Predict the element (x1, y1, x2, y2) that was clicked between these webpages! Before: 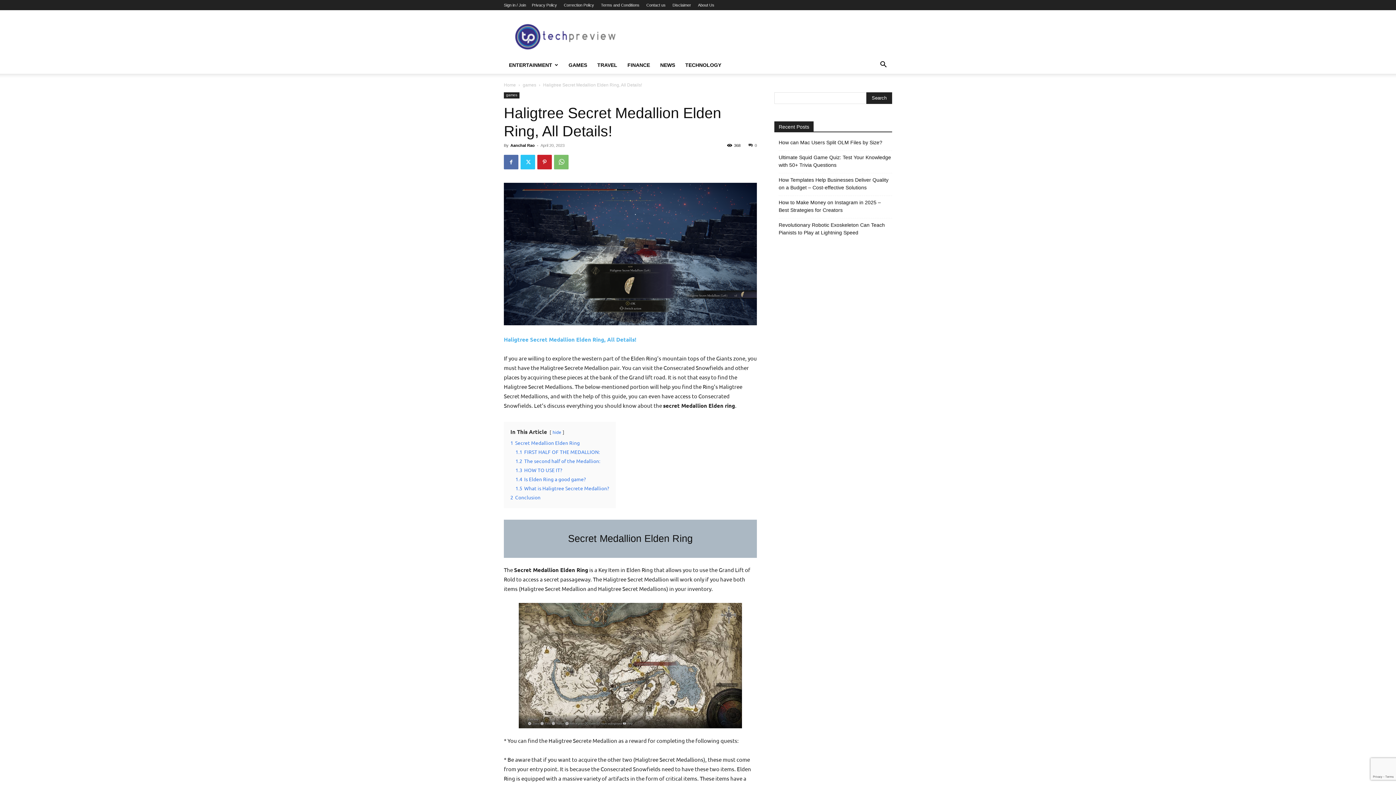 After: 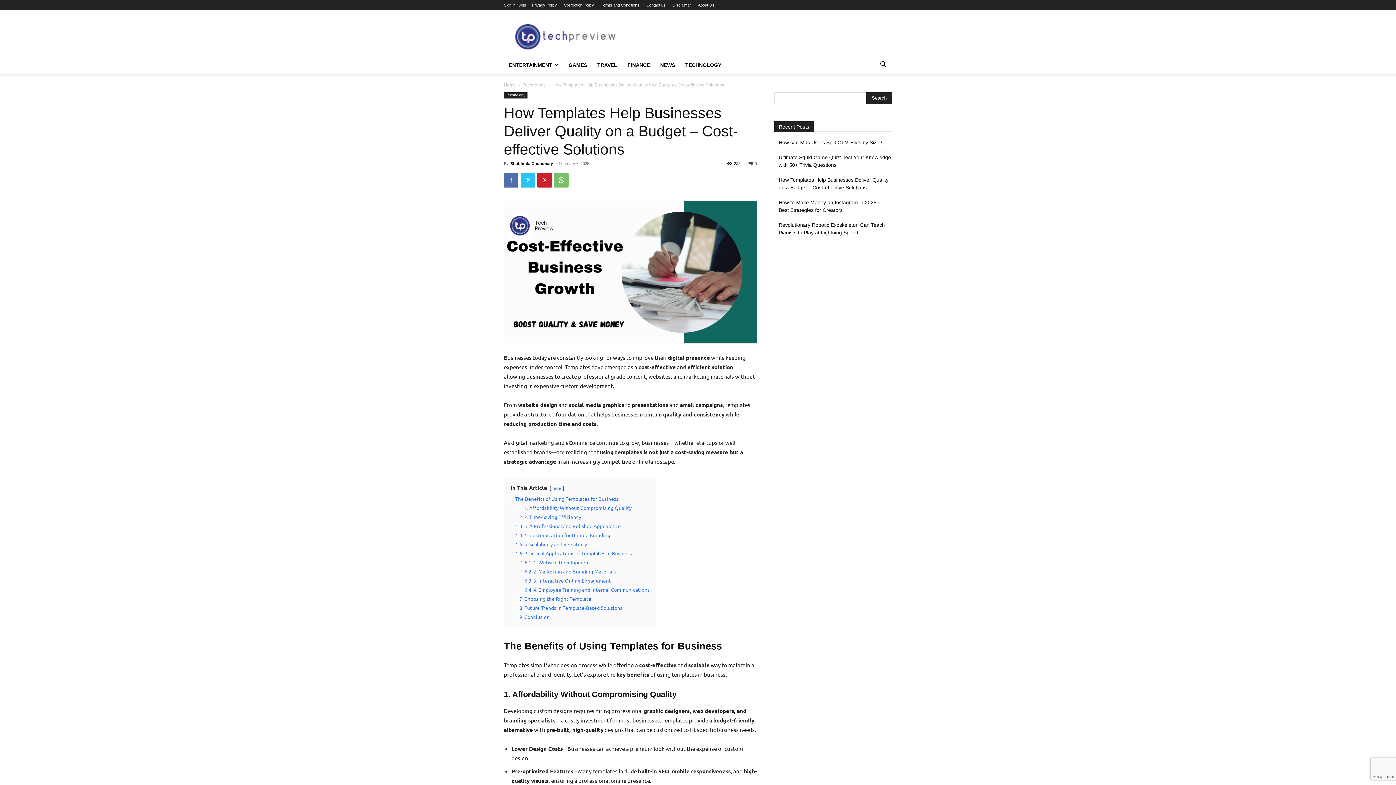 Action: label: How Templates Help Businesses Deliver Quality on a Budget – Cost-effective Solutions bbox: (778, 176, 892, 191)